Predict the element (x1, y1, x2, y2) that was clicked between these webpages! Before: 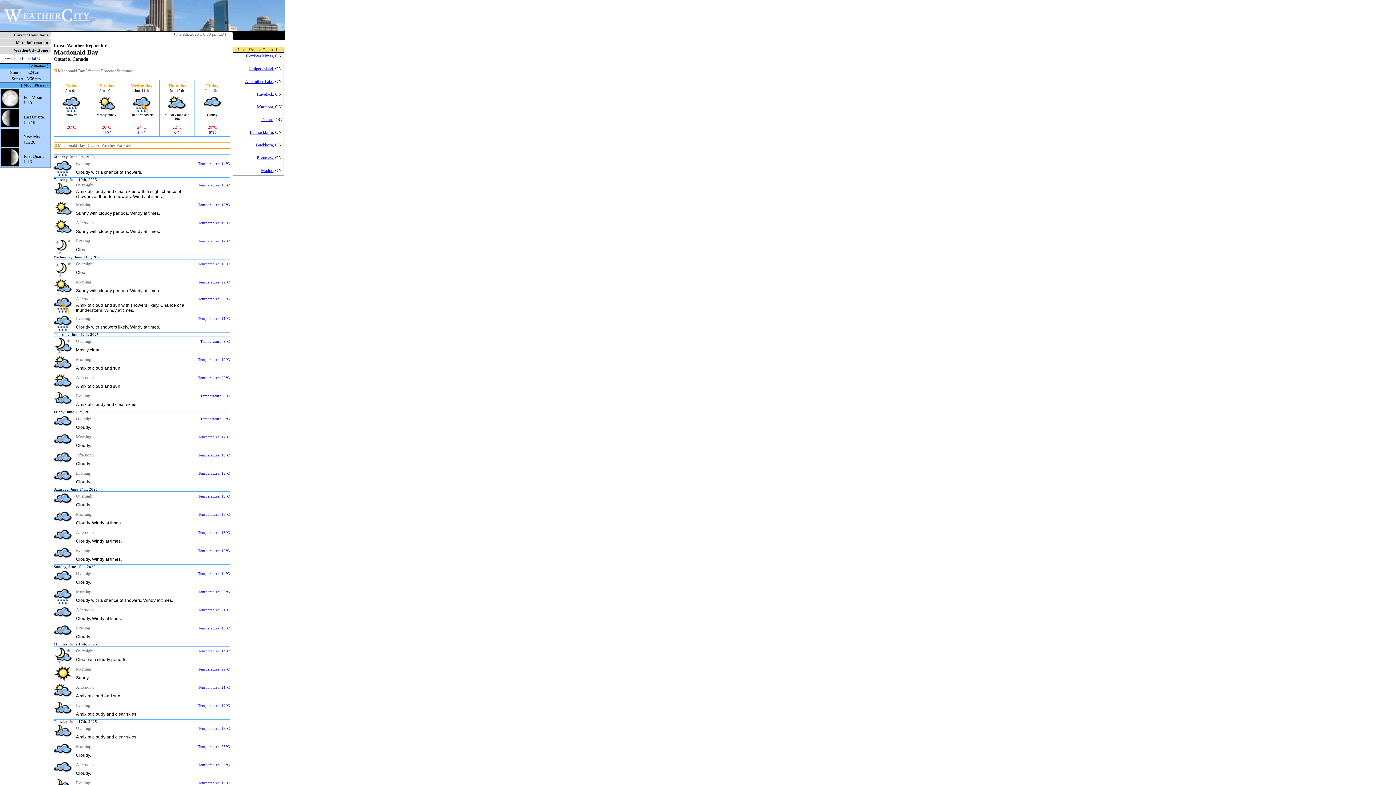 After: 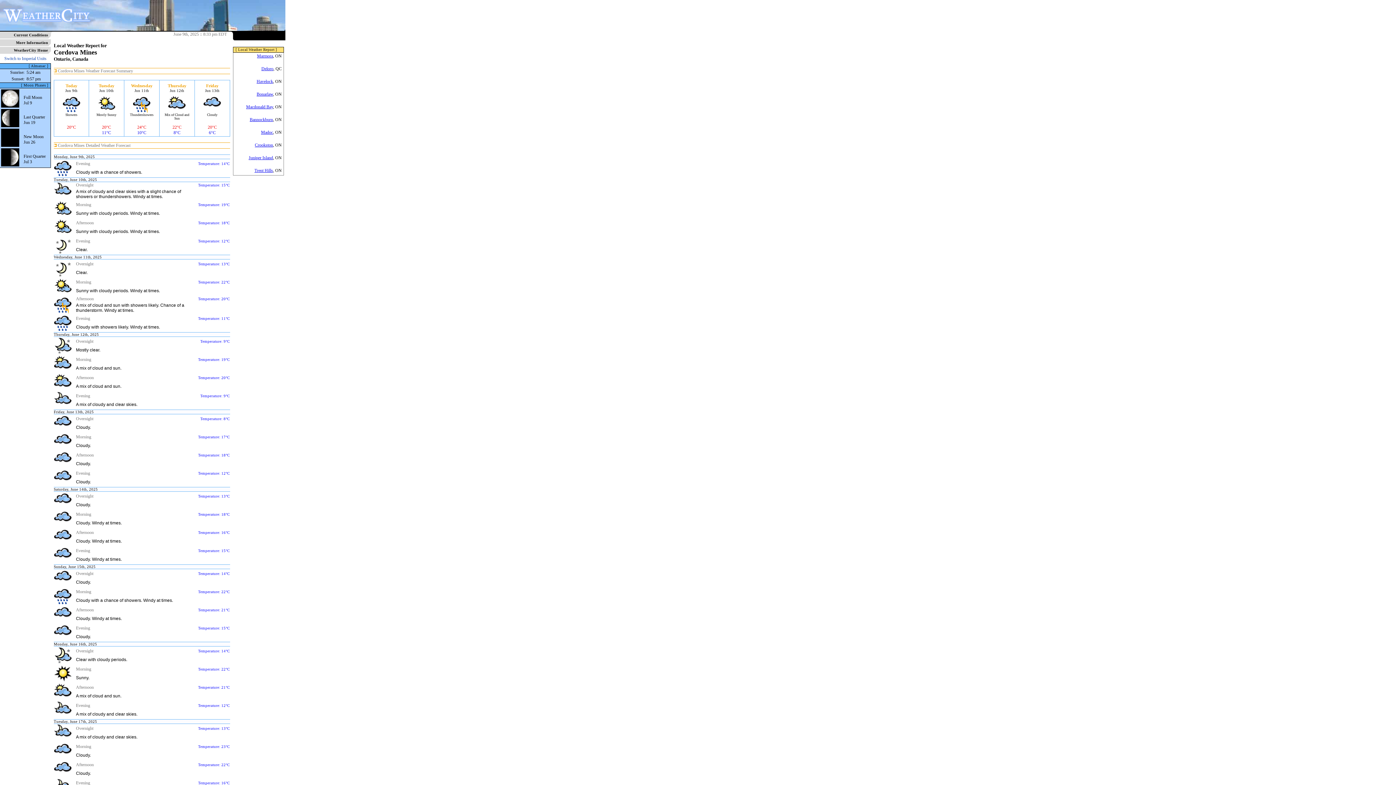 Action: bbox: (246, 53, 273, 58) label: Cordova Mines